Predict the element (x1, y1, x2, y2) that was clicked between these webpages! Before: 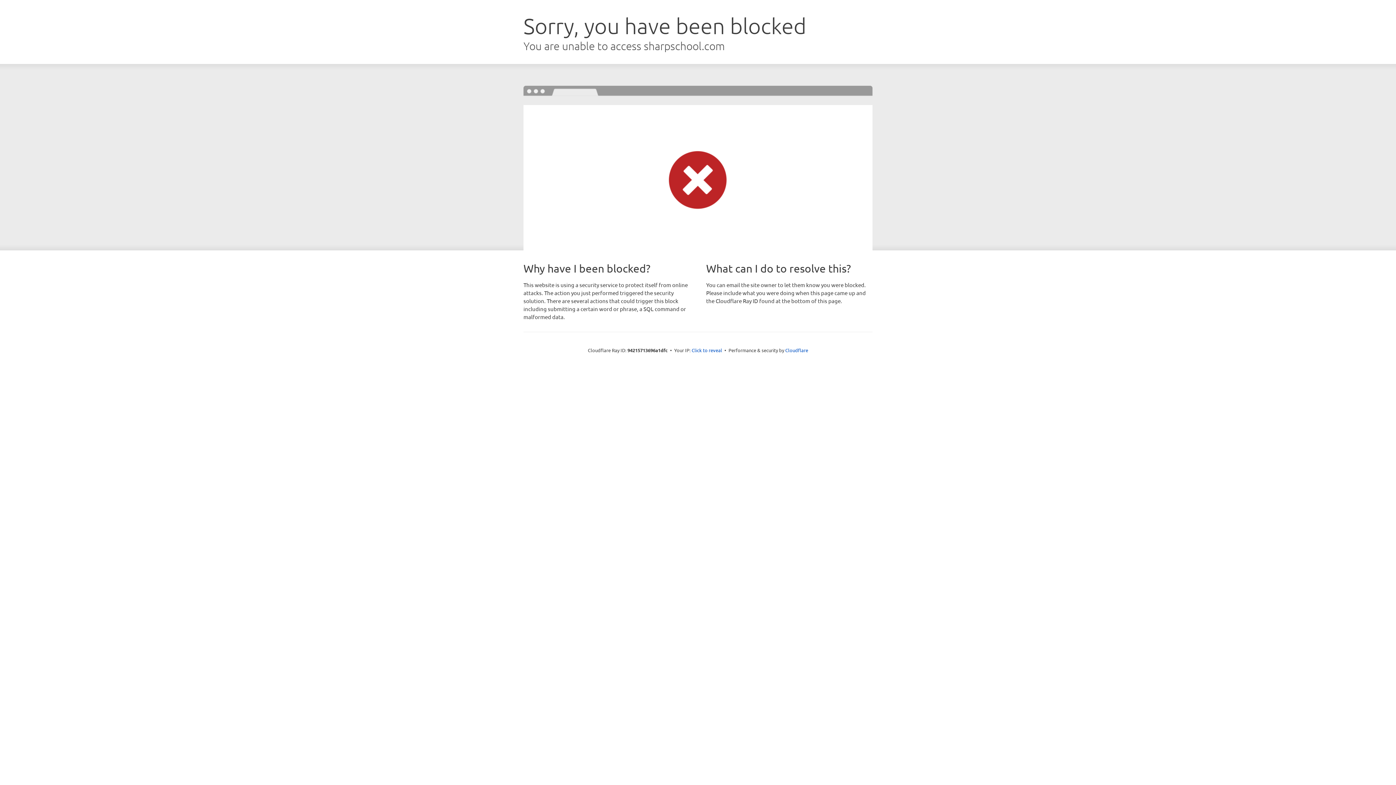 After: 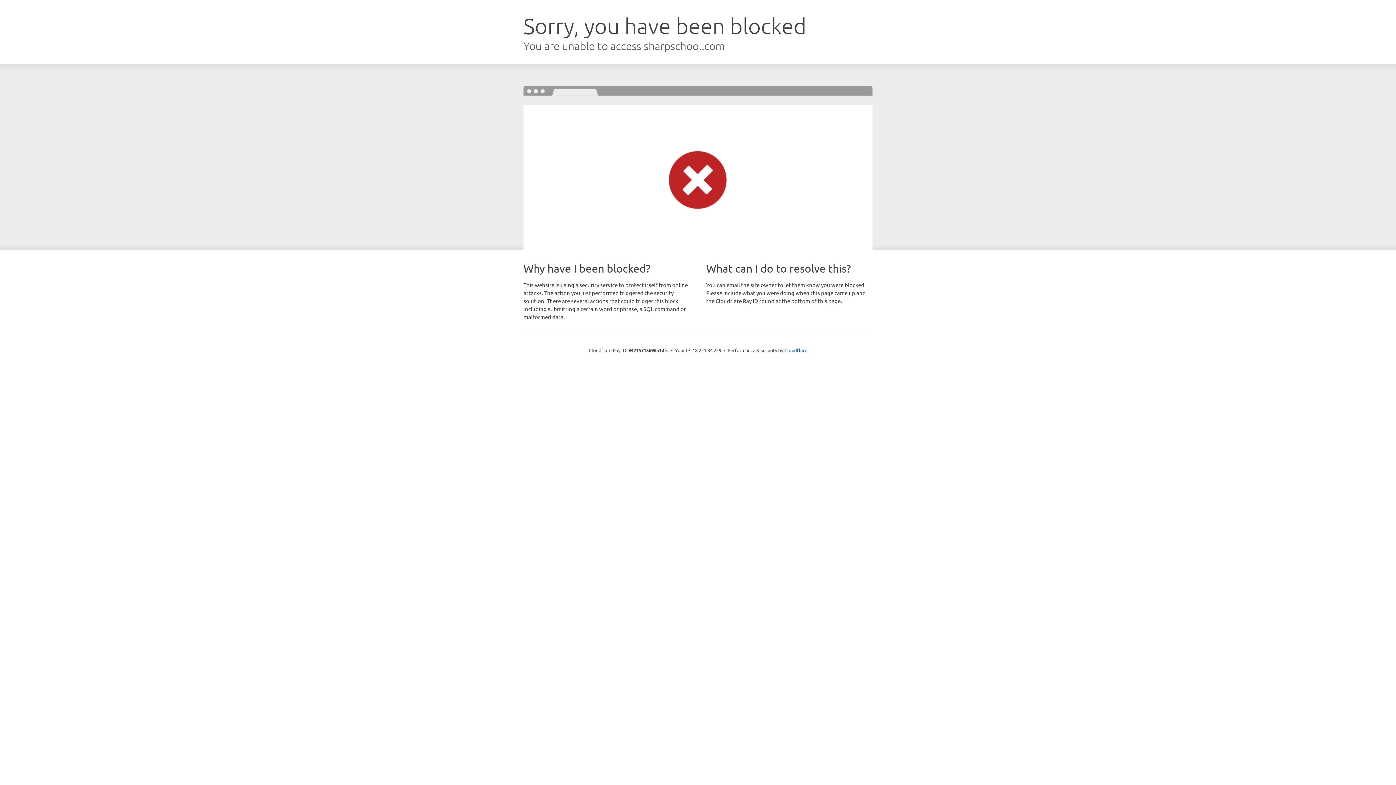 Action: label: Click to reveal bbox: (691, 346, 722, 353)